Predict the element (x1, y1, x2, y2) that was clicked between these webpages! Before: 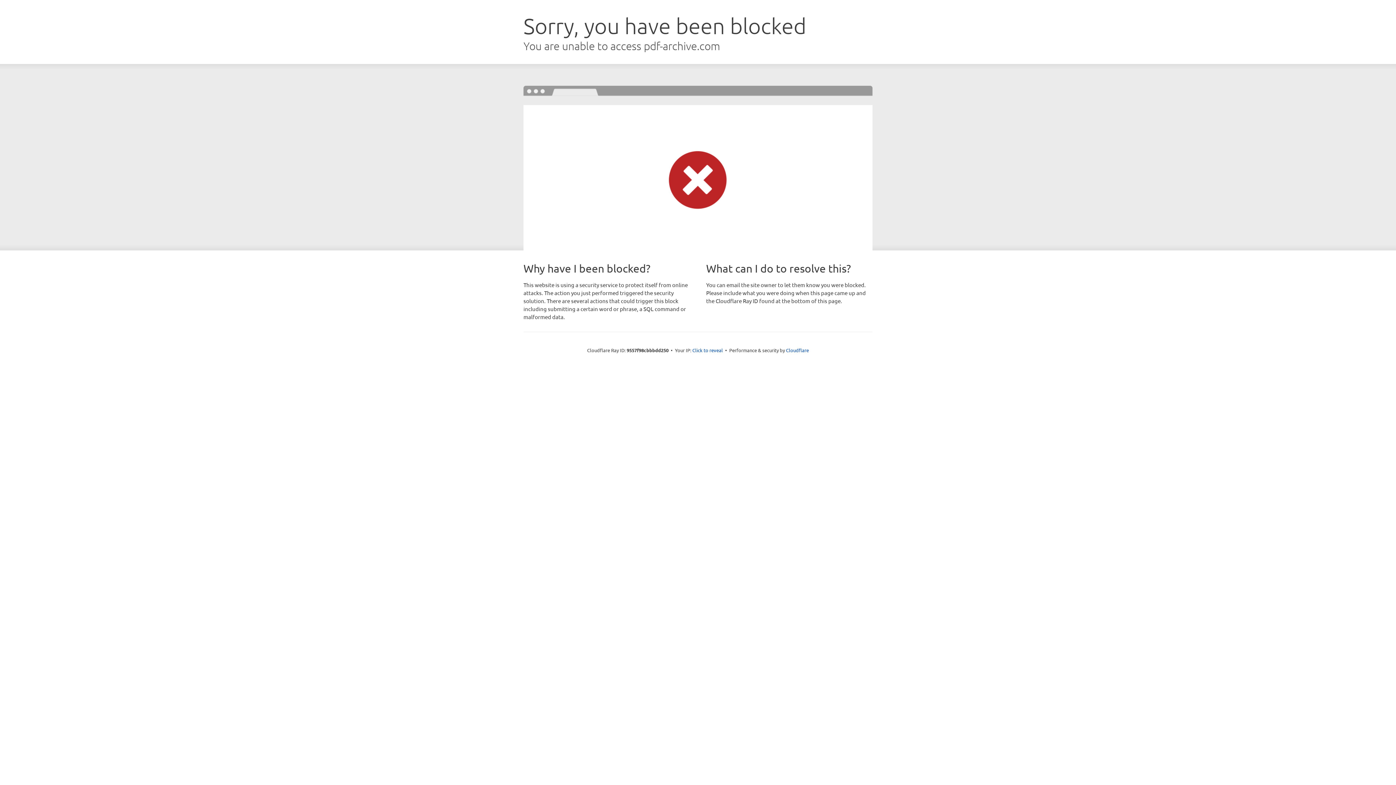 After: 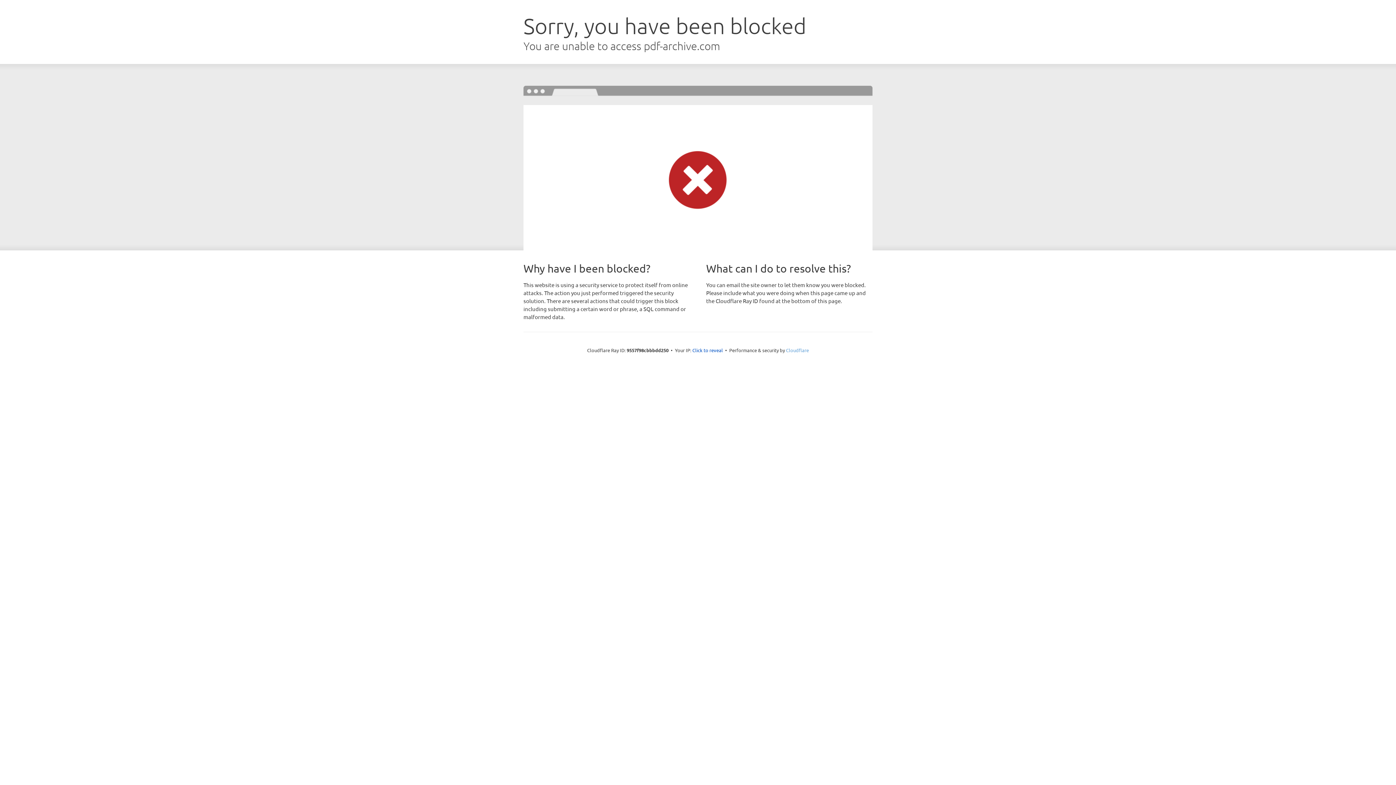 Action: label: Cloudflare bbox: (786, 347, 809, 353)